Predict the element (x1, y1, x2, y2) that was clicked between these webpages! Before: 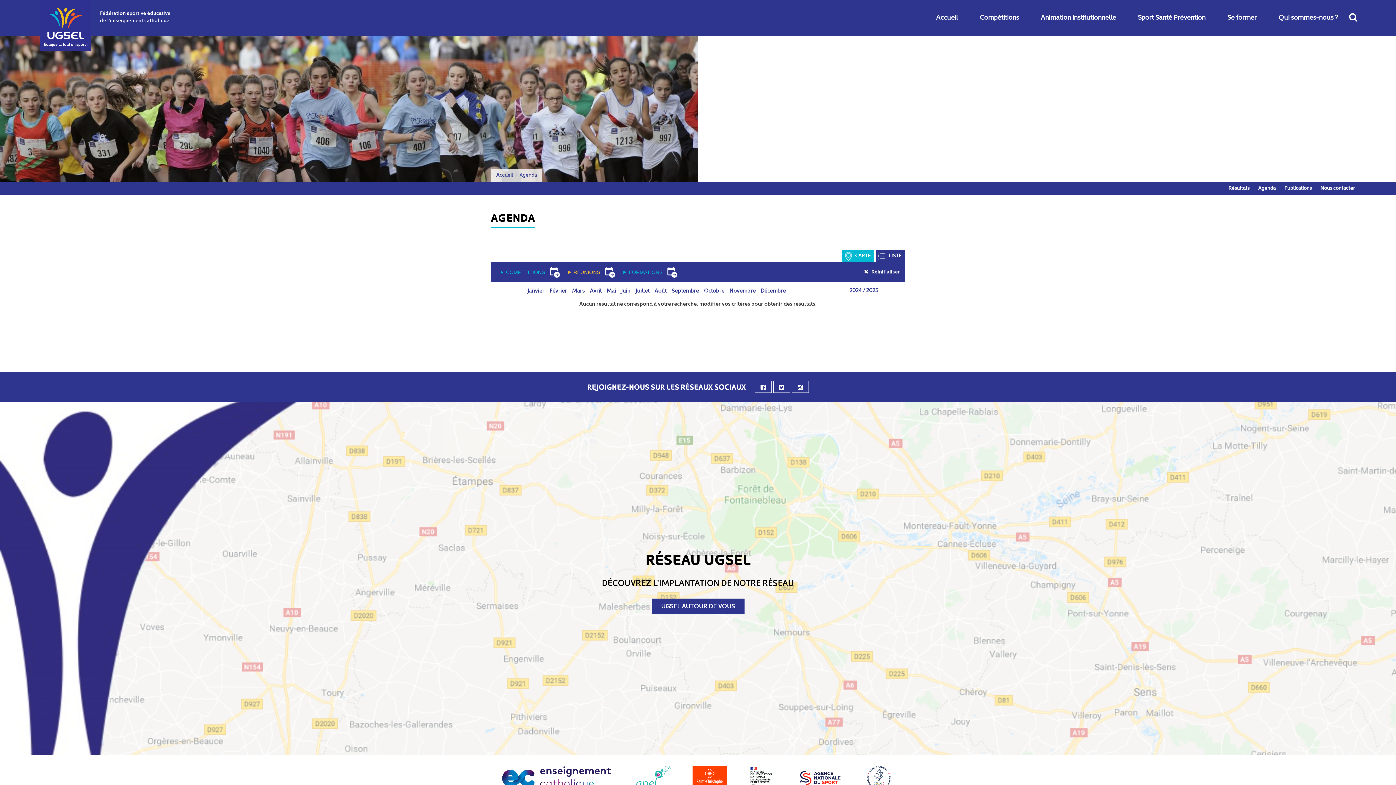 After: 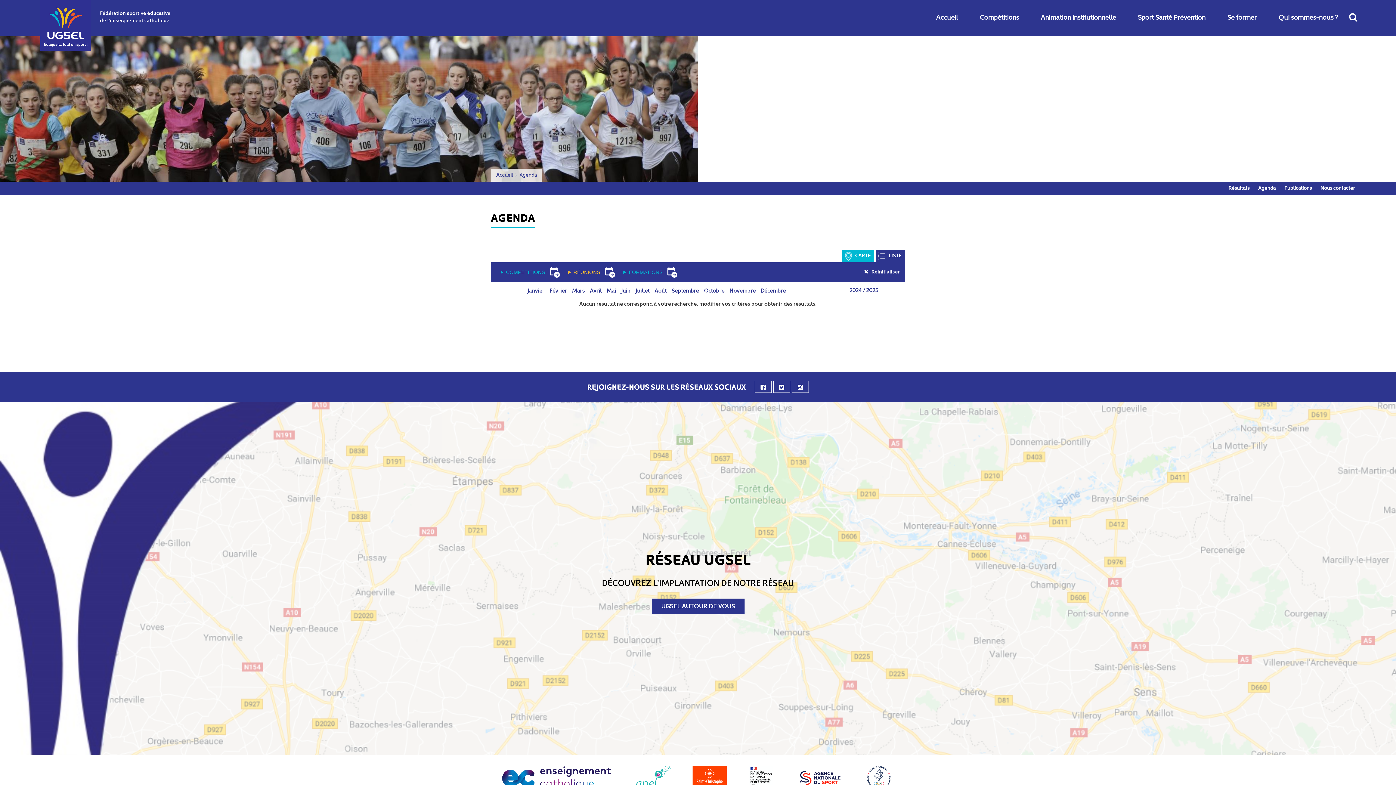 Action: bbox: (792, 380, 809, 392)